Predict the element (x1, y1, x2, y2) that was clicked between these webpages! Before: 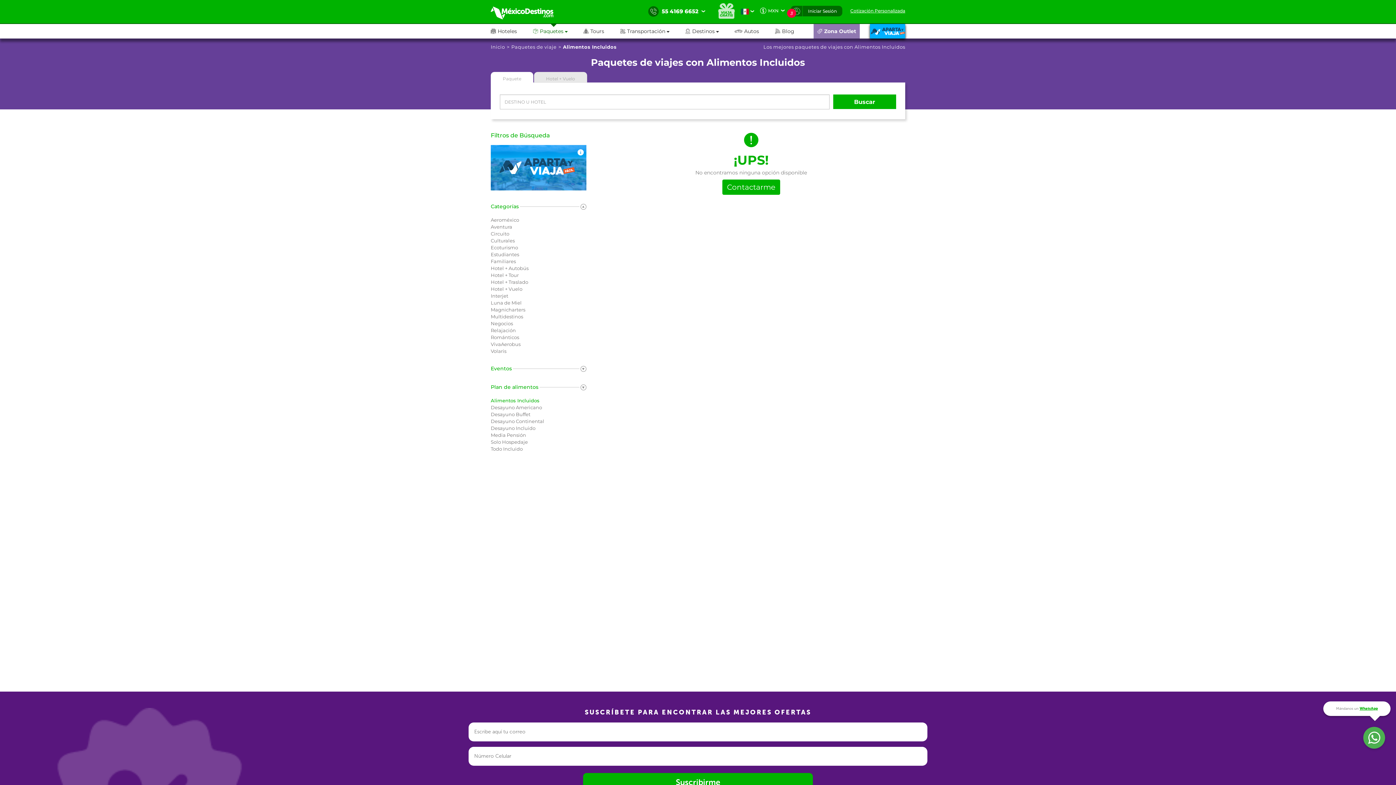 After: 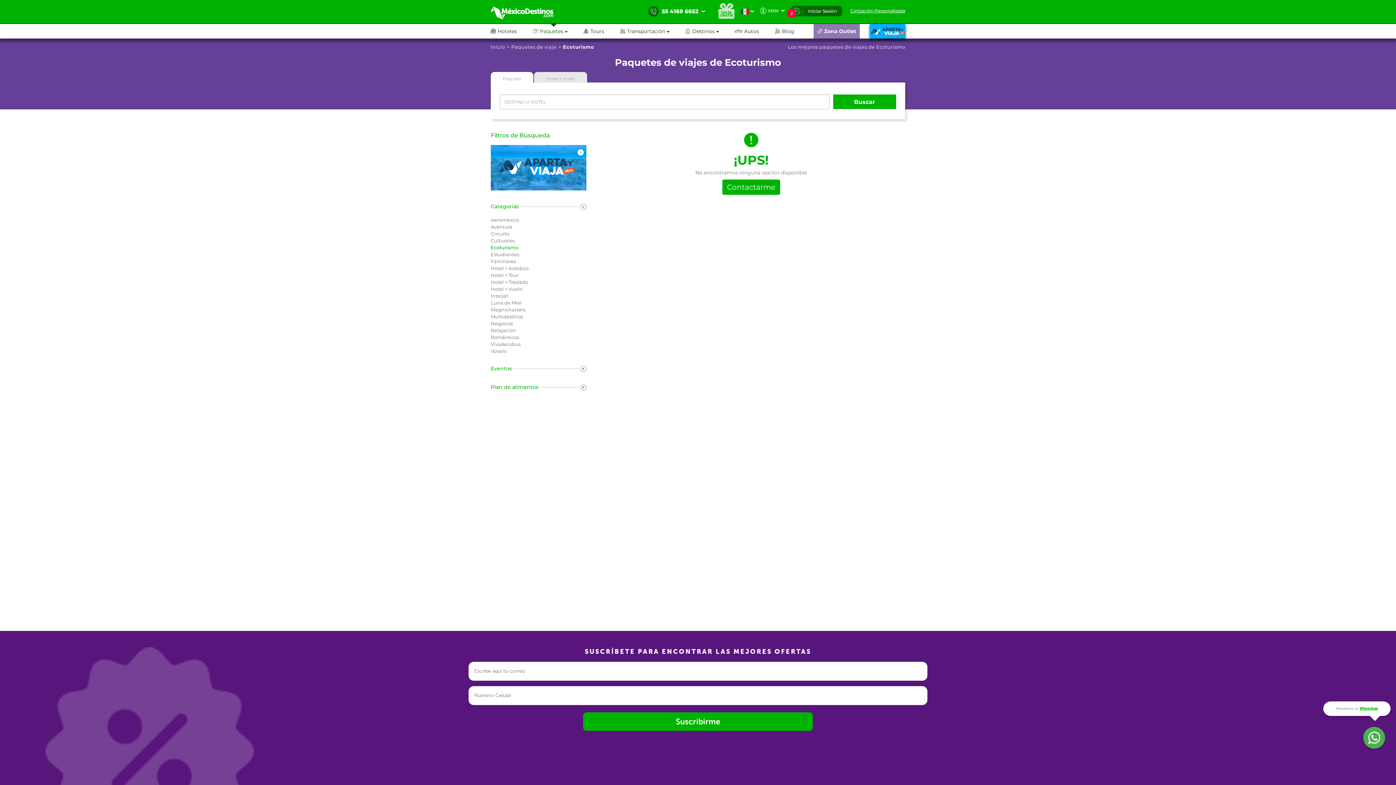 Action: label: Ecoturismo bbox: (490, 244, 586, 250)